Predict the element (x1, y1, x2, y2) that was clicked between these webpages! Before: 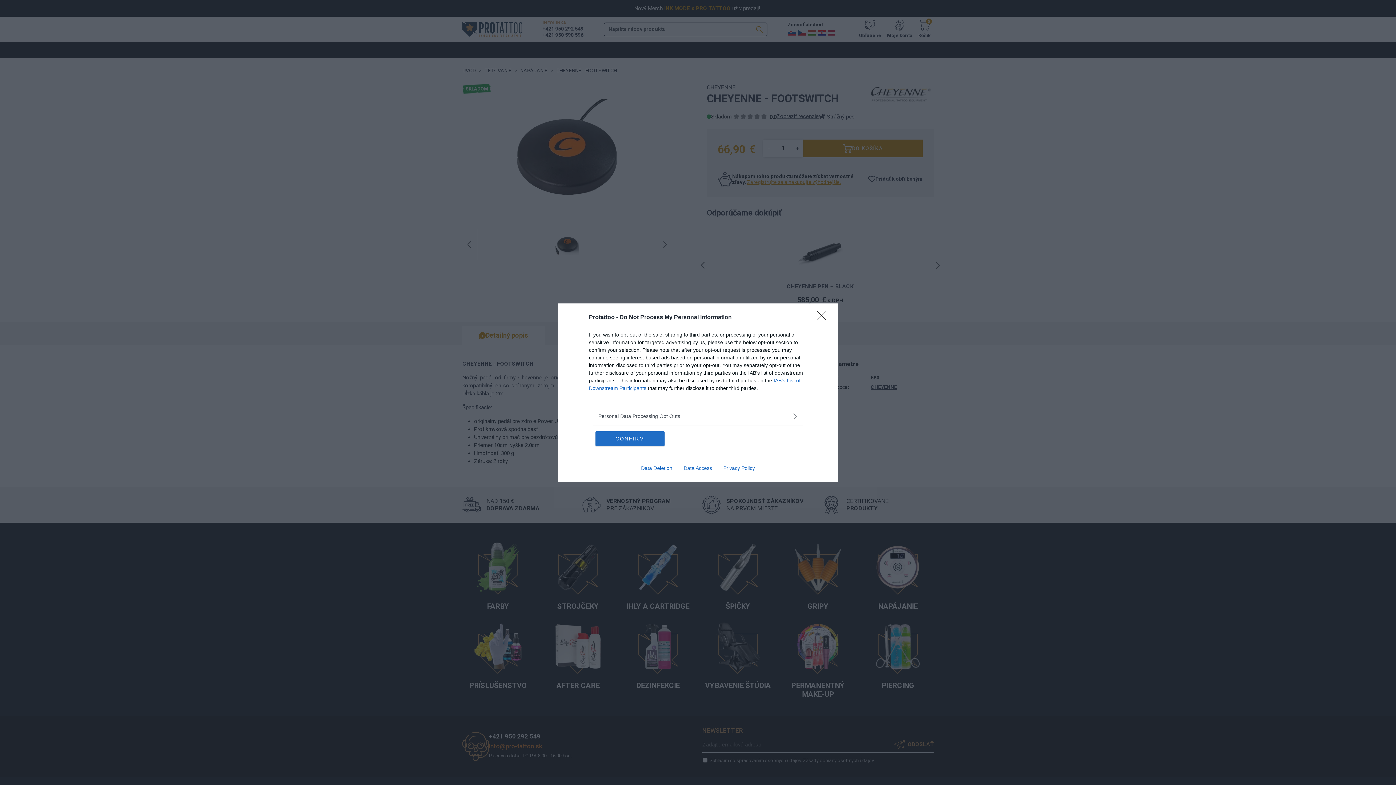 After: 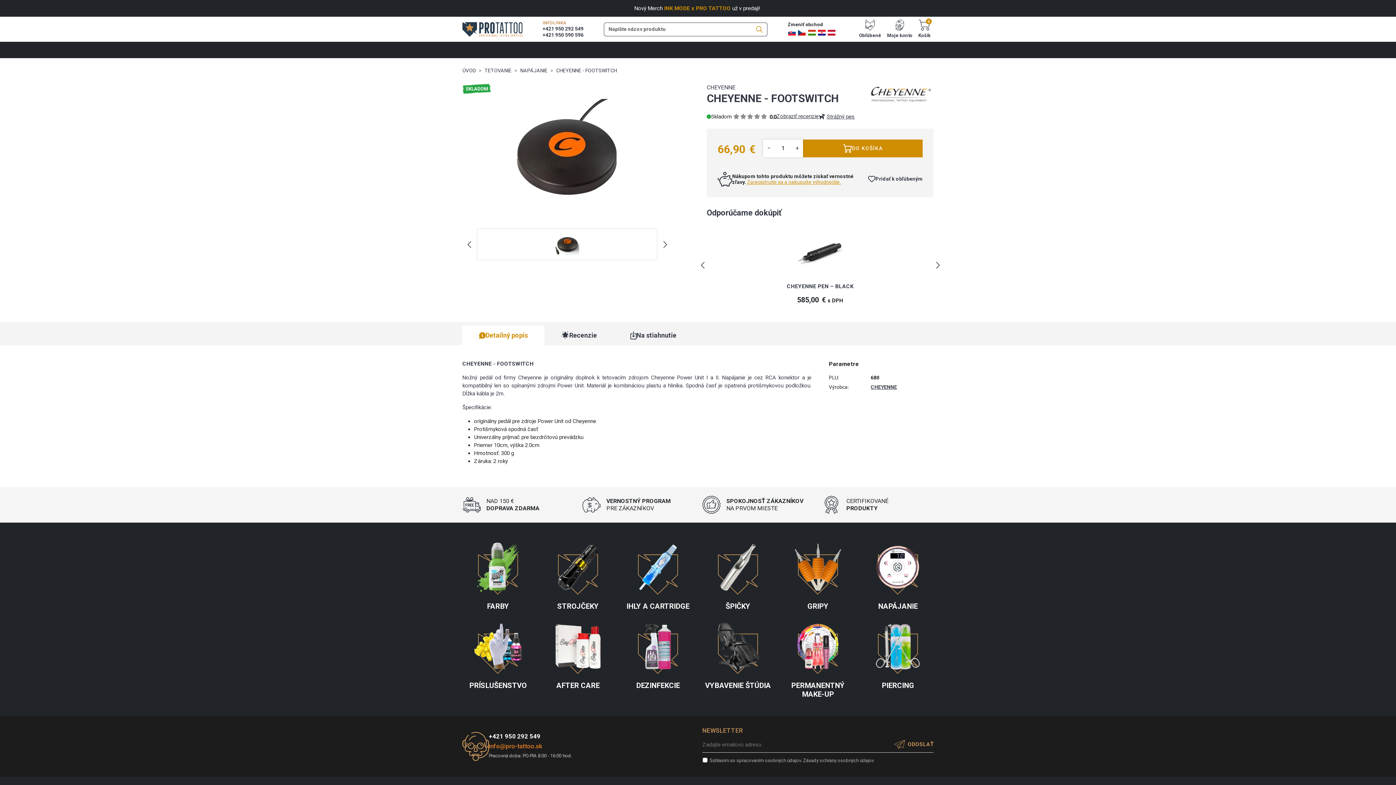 Action: bbox: (817, 310, 830, 324) label: Close